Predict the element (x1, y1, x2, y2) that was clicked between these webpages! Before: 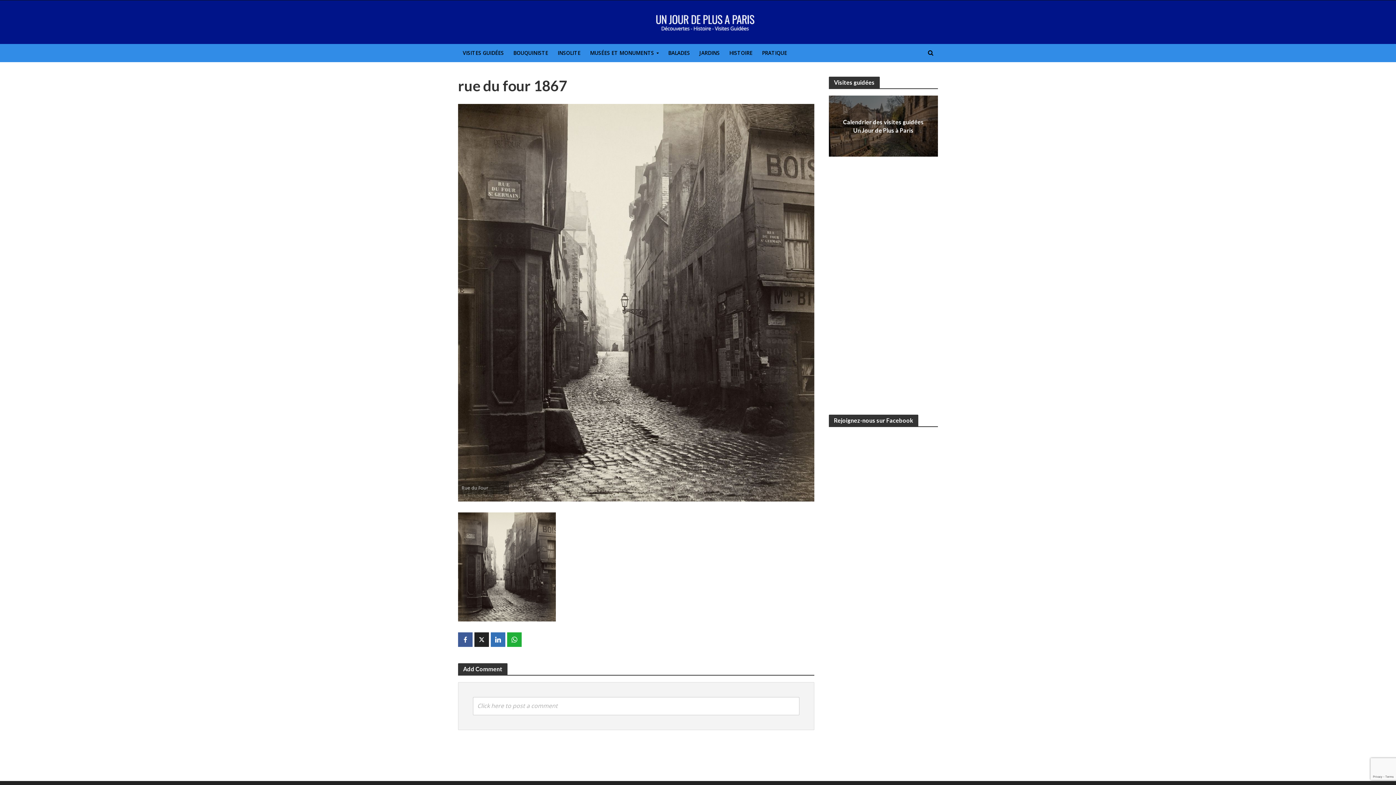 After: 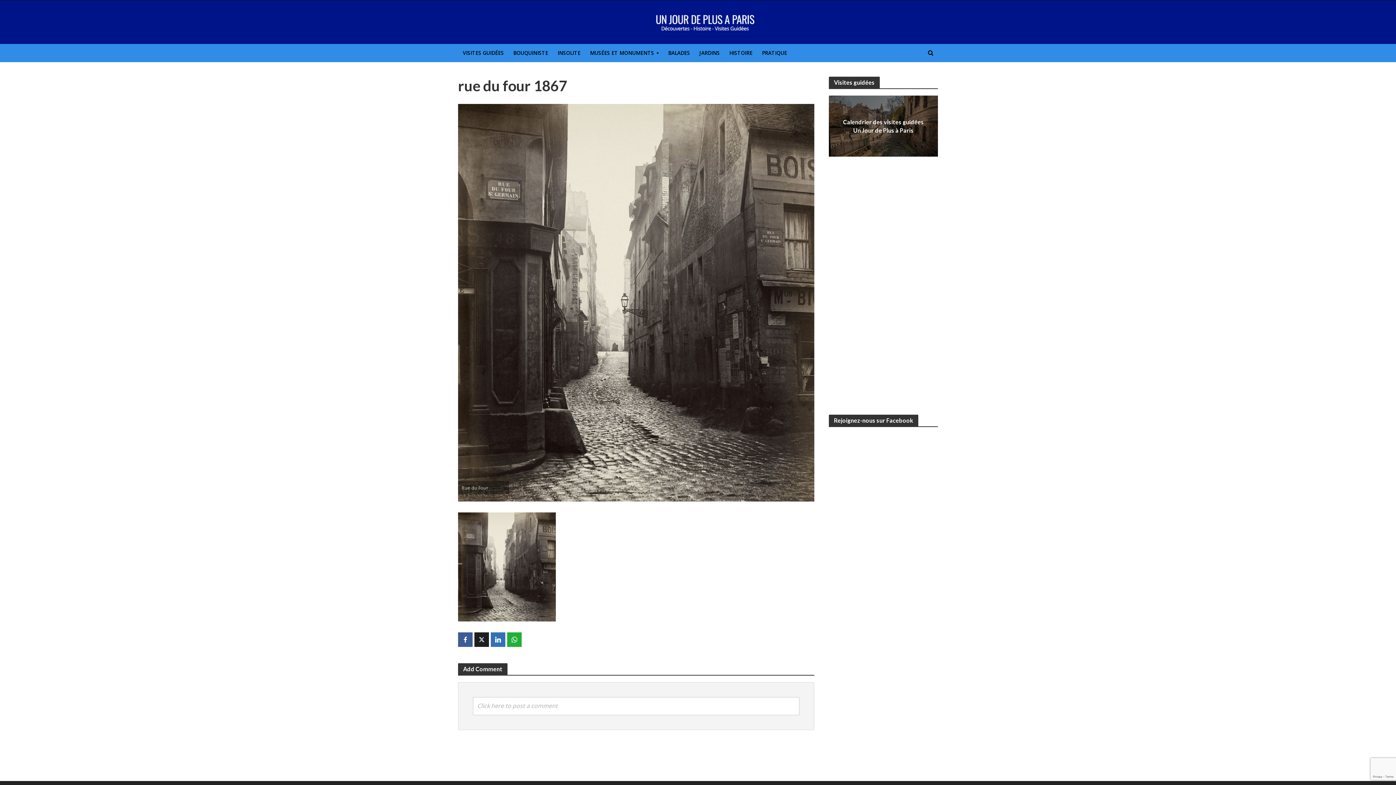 Action: bbox: (474, 632, 489, 647)